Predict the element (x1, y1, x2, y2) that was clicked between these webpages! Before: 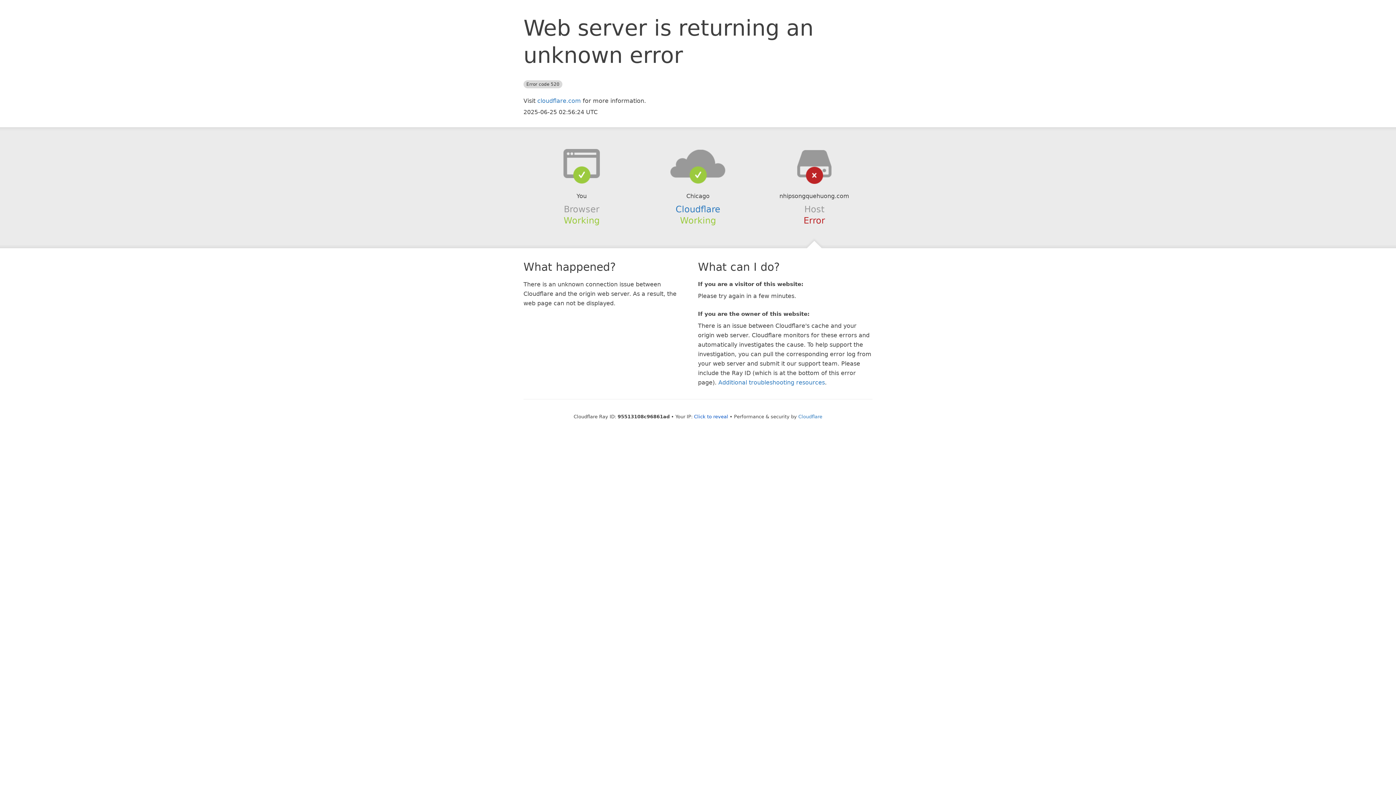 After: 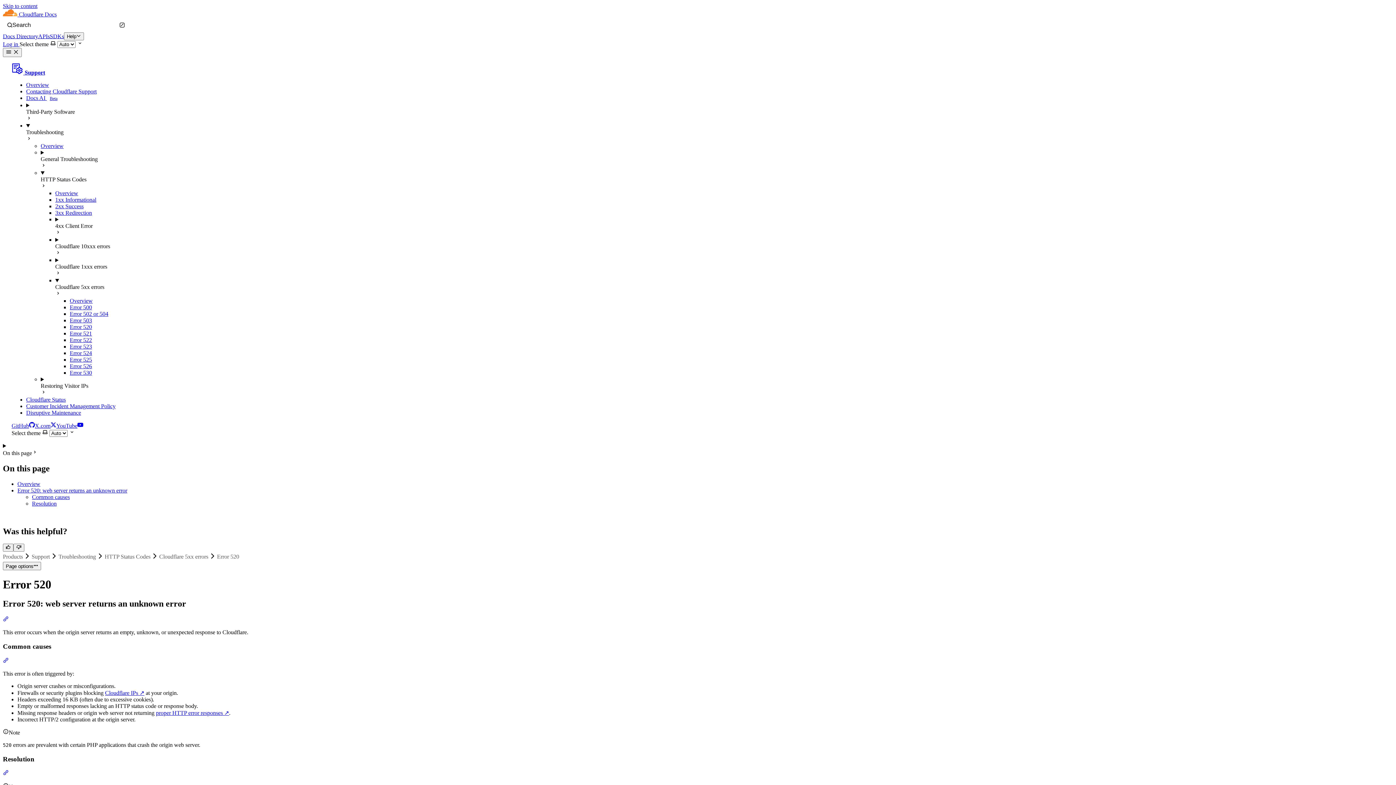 Action: label: Additional troubleshooting resources bbox: (718, 379, 825, 386)